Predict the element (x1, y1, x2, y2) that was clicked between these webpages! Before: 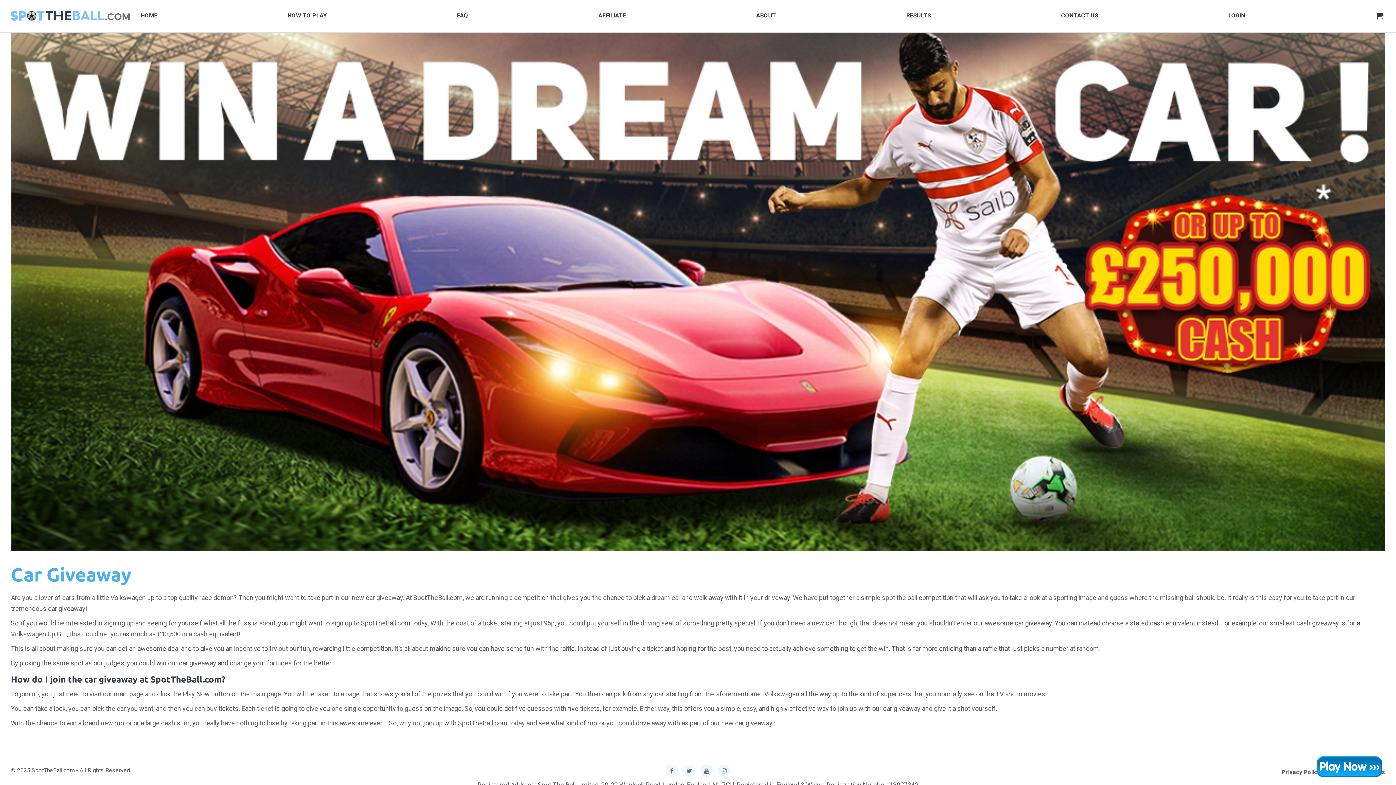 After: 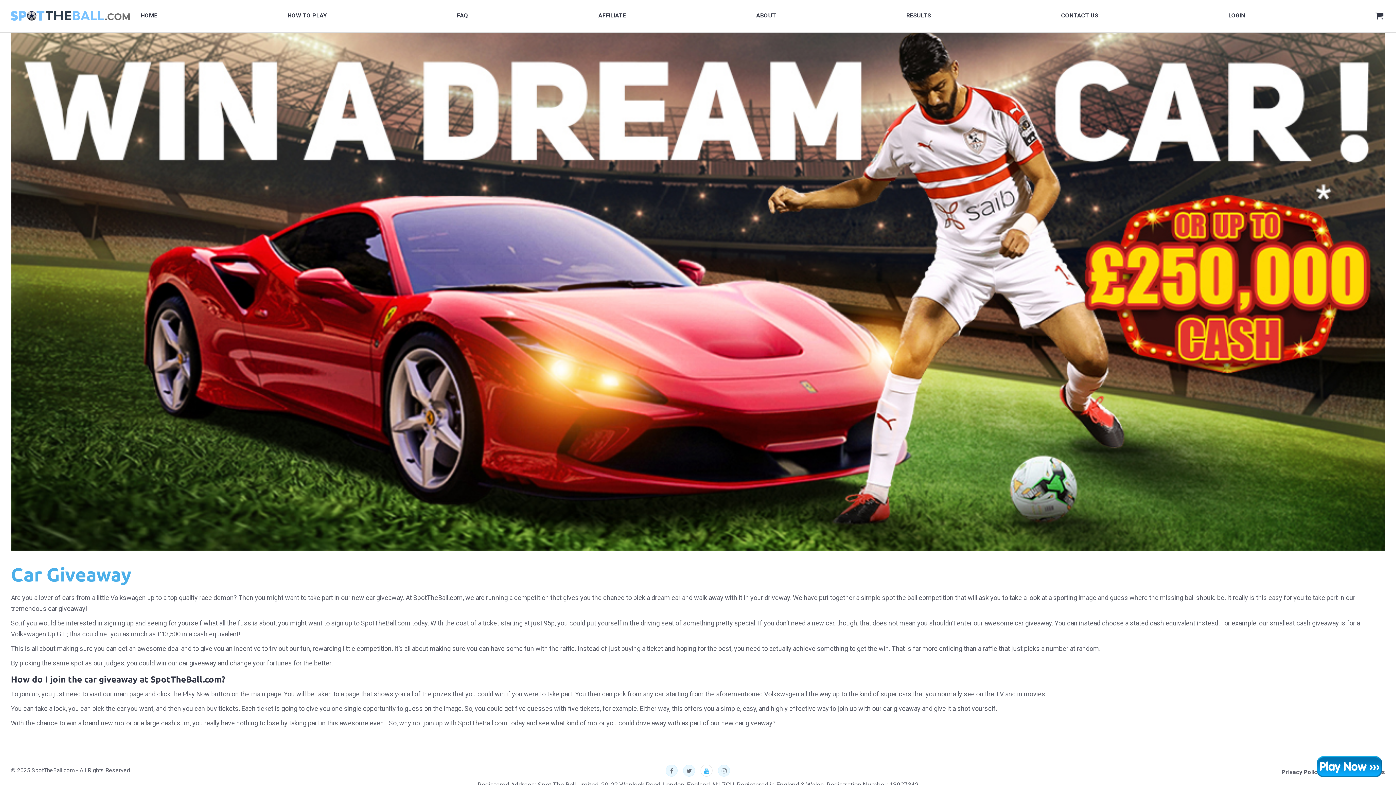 Action: bbox: (700, 765, 712, 777)